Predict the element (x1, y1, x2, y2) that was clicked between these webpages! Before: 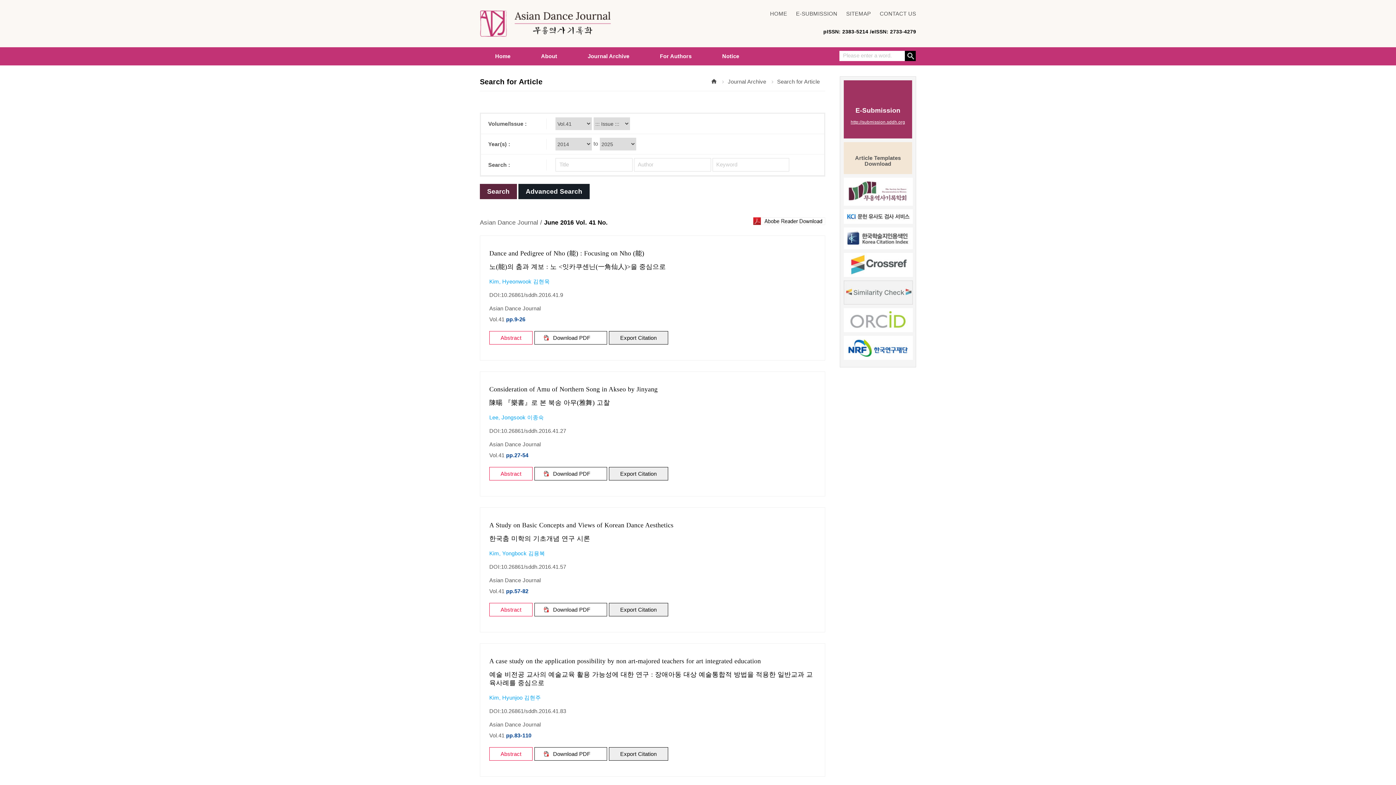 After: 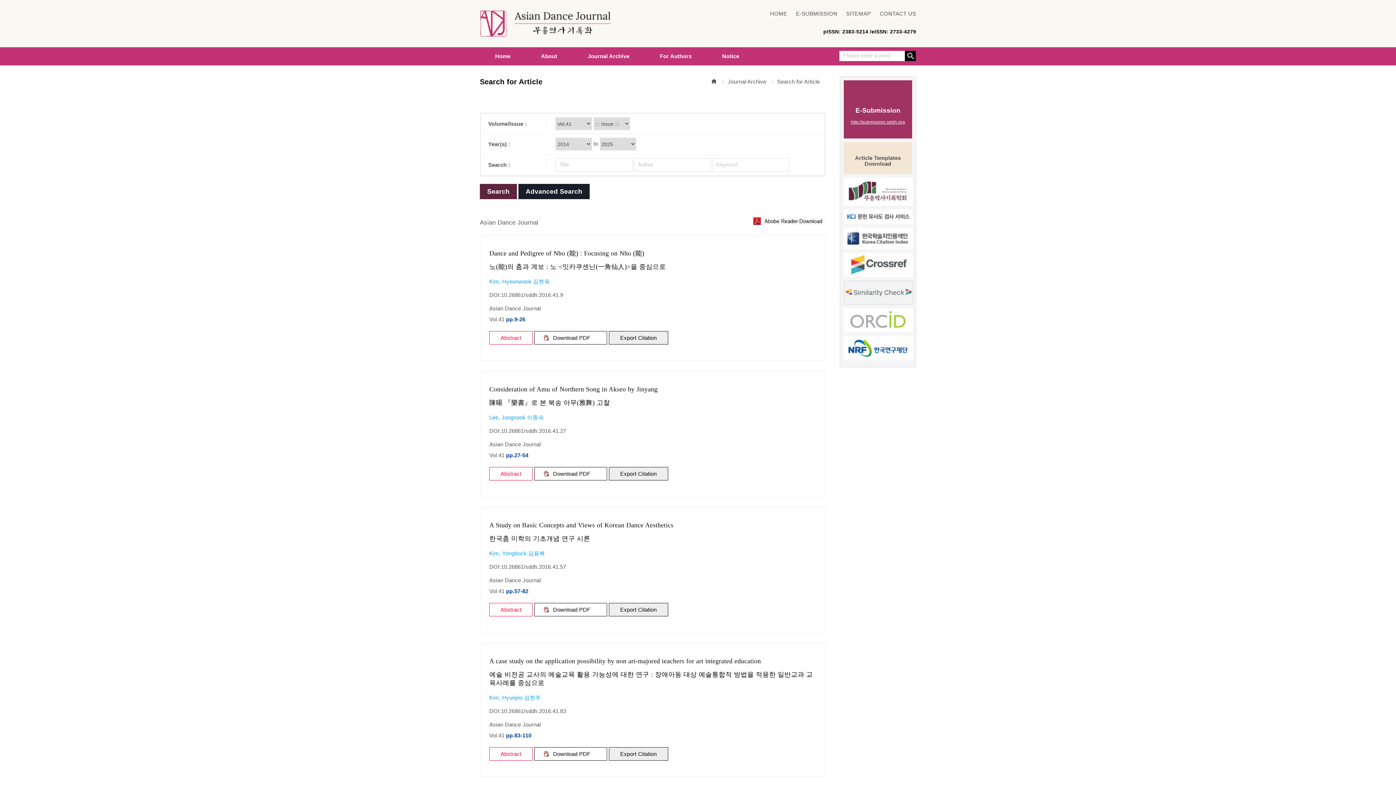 Action: bbox: (480, 184, 517, 199) label: Search